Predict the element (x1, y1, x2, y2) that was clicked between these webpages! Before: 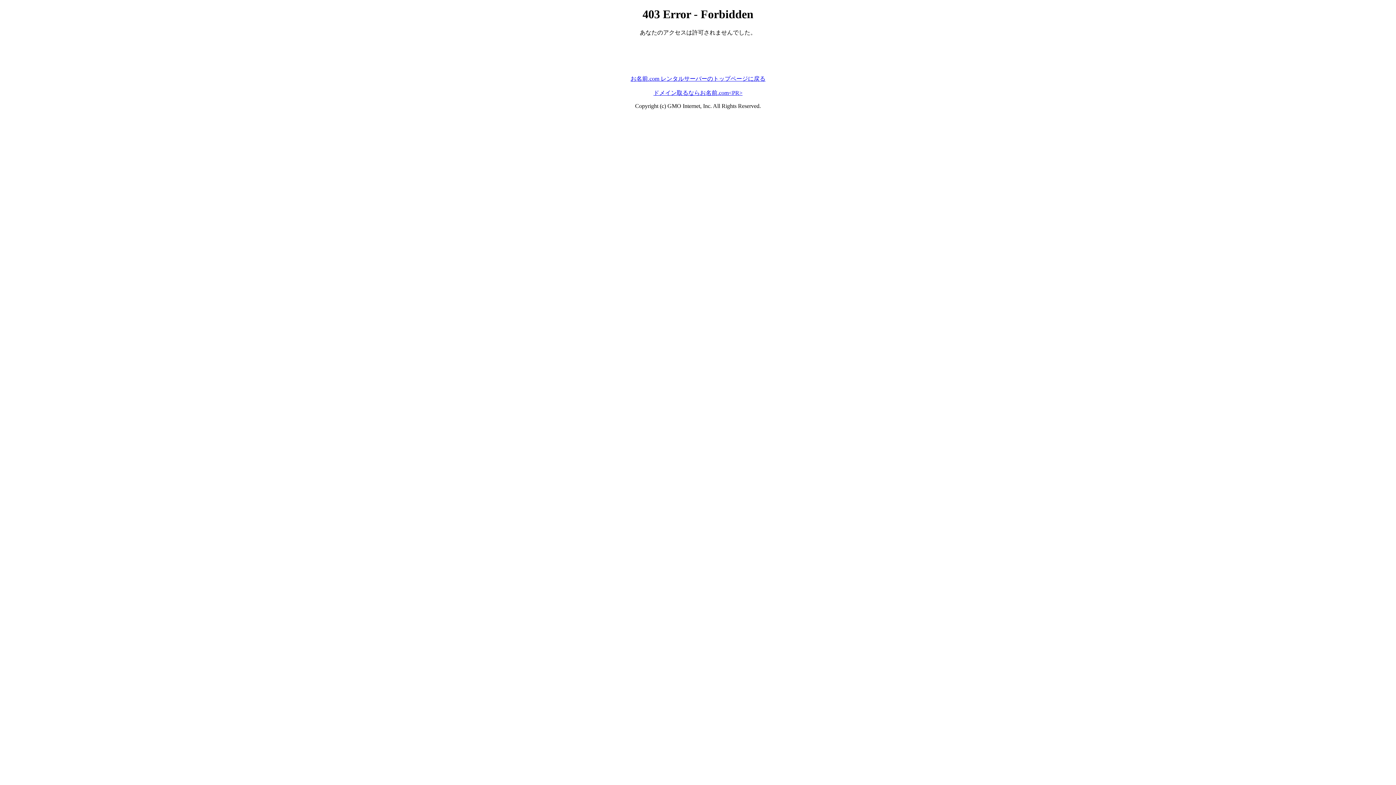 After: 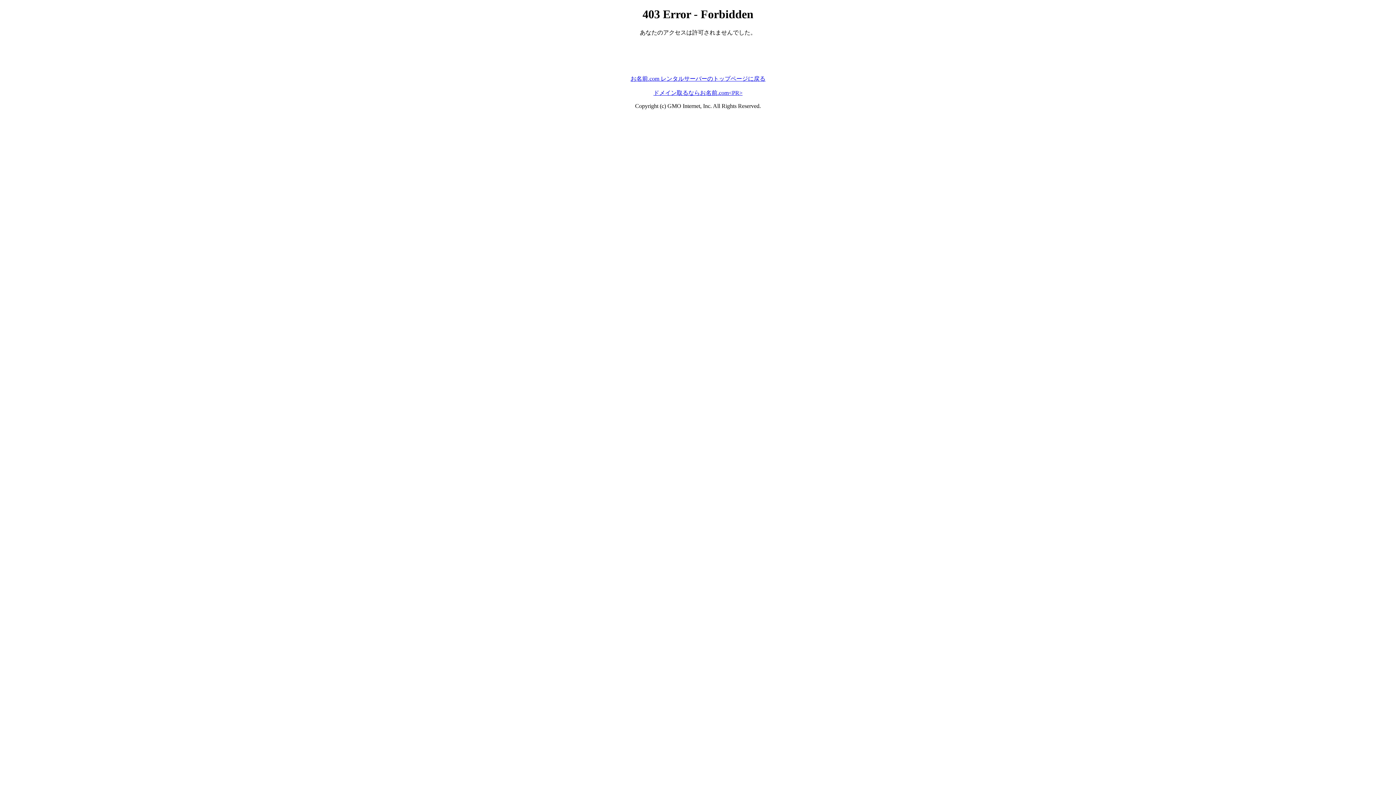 Action: label: ドメイン取るならお名前.com<PR> bbox: (653, 89, 742, 95)